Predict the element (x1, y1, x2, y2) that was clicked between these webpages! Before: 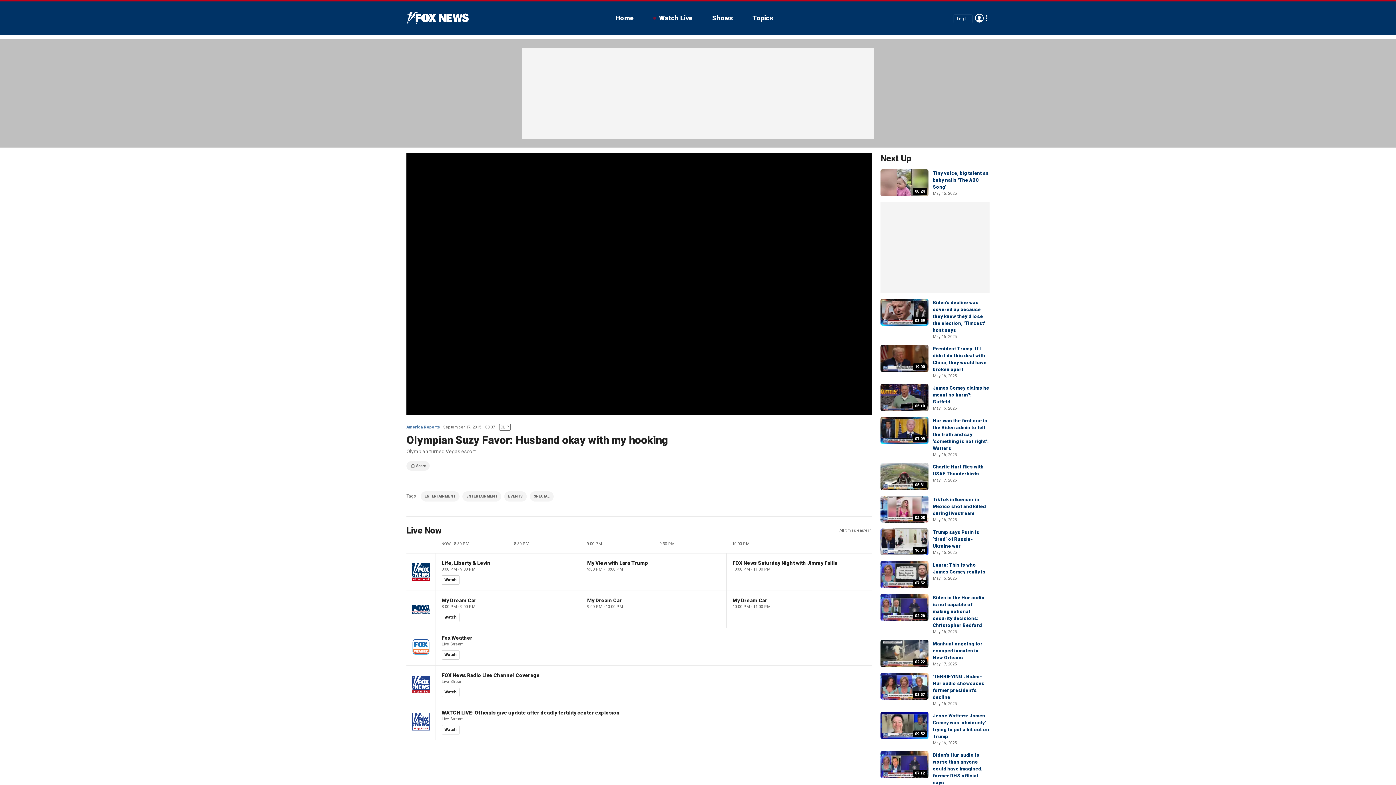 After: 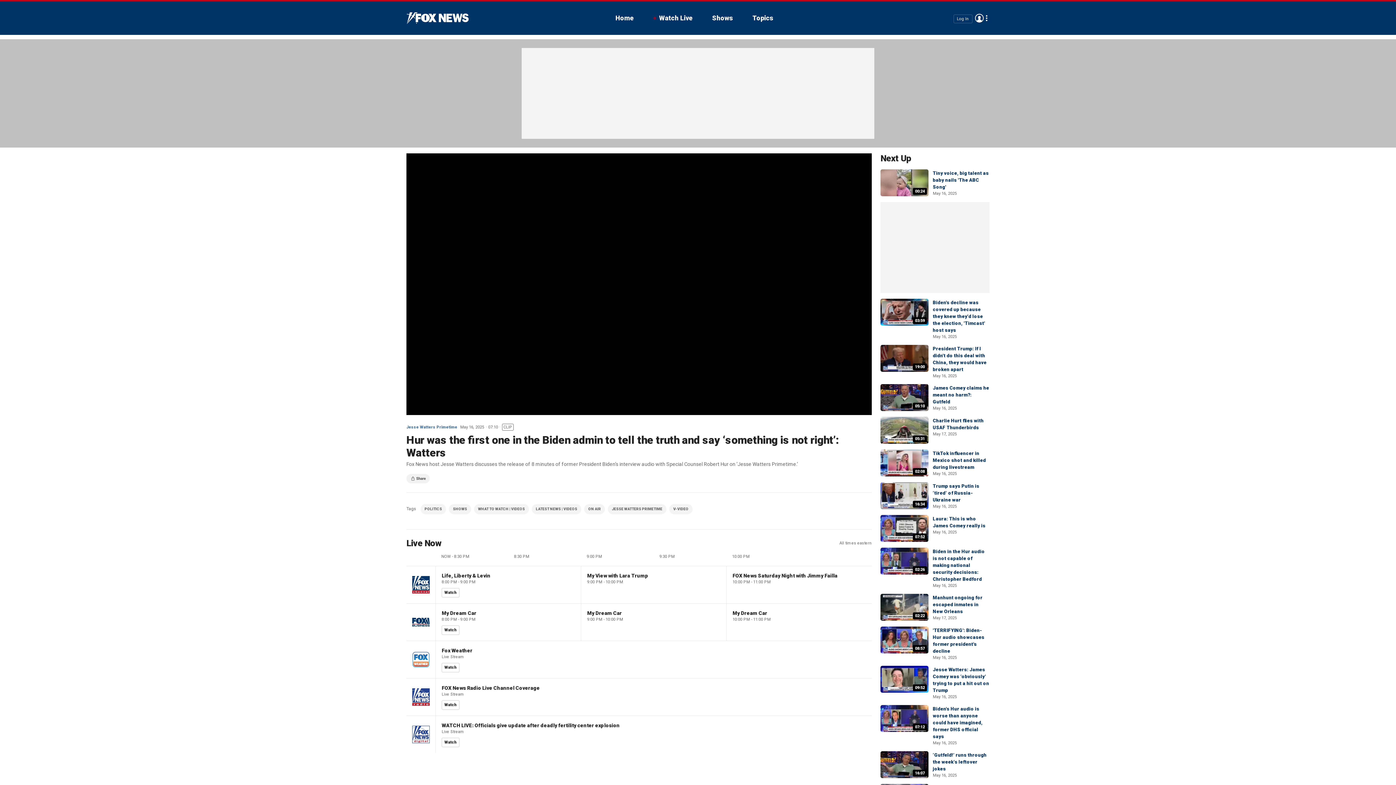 Action: label: 07:09 bbox: (880, 417, 928, 444)